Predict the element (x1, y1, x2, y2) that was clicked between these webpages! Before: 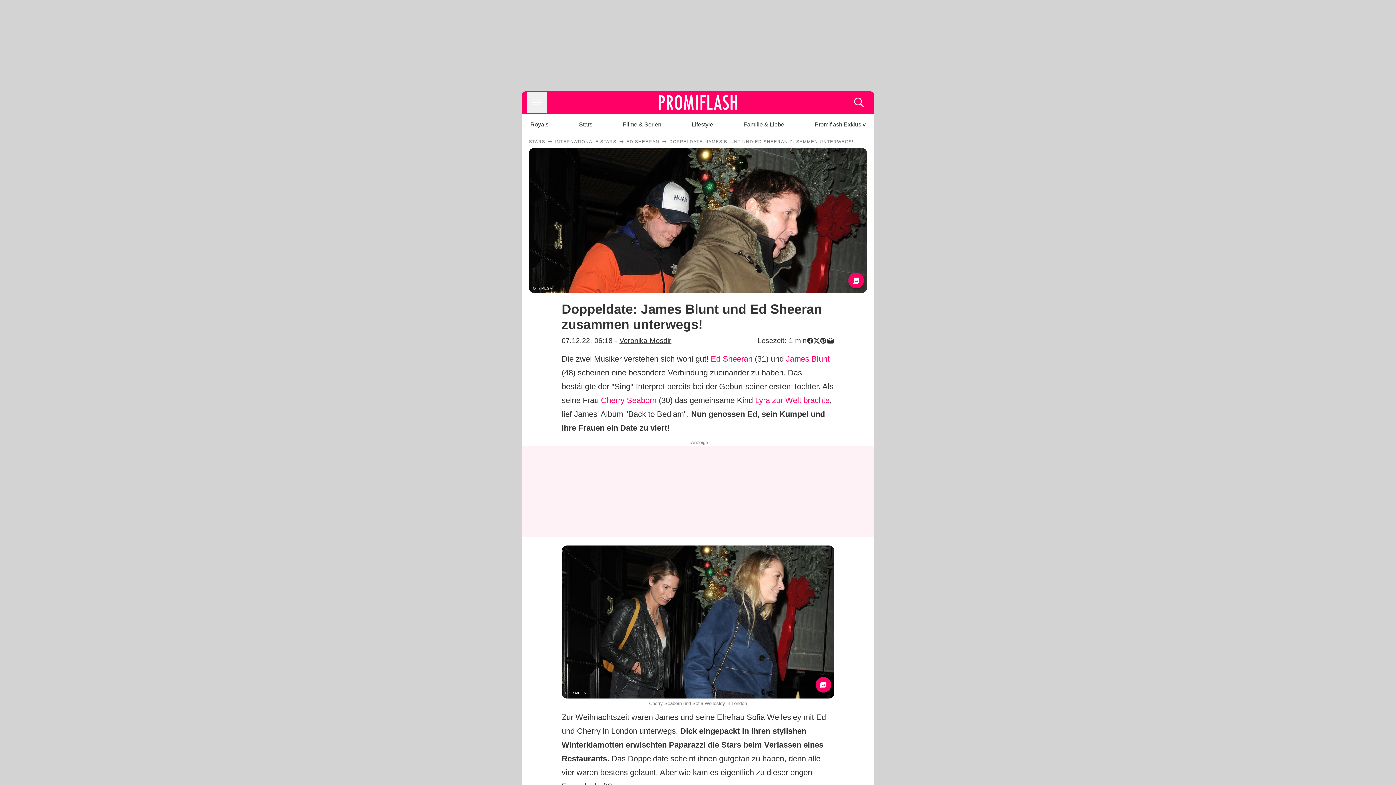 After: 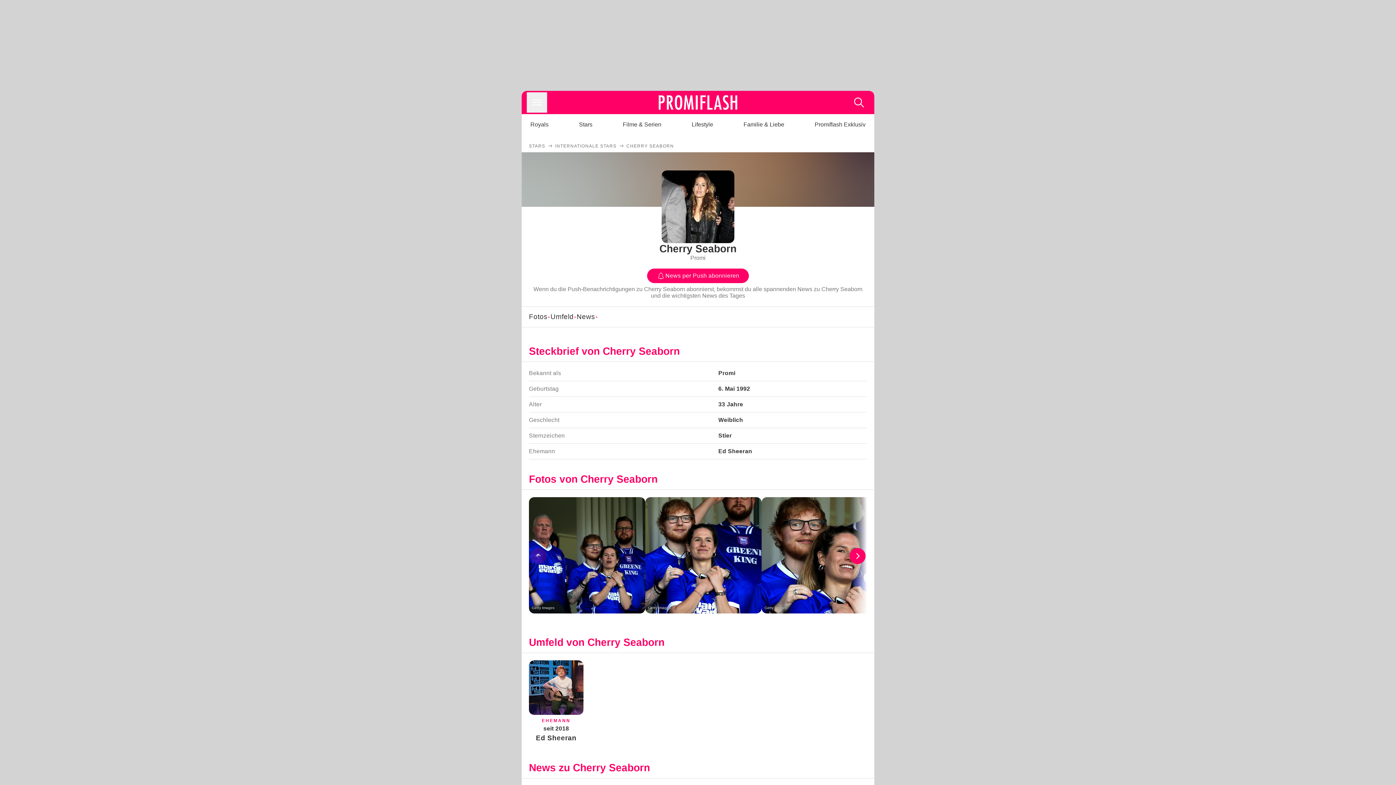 Action: bbox: (601, 395, 656, 404) label: Cherry Seaborn